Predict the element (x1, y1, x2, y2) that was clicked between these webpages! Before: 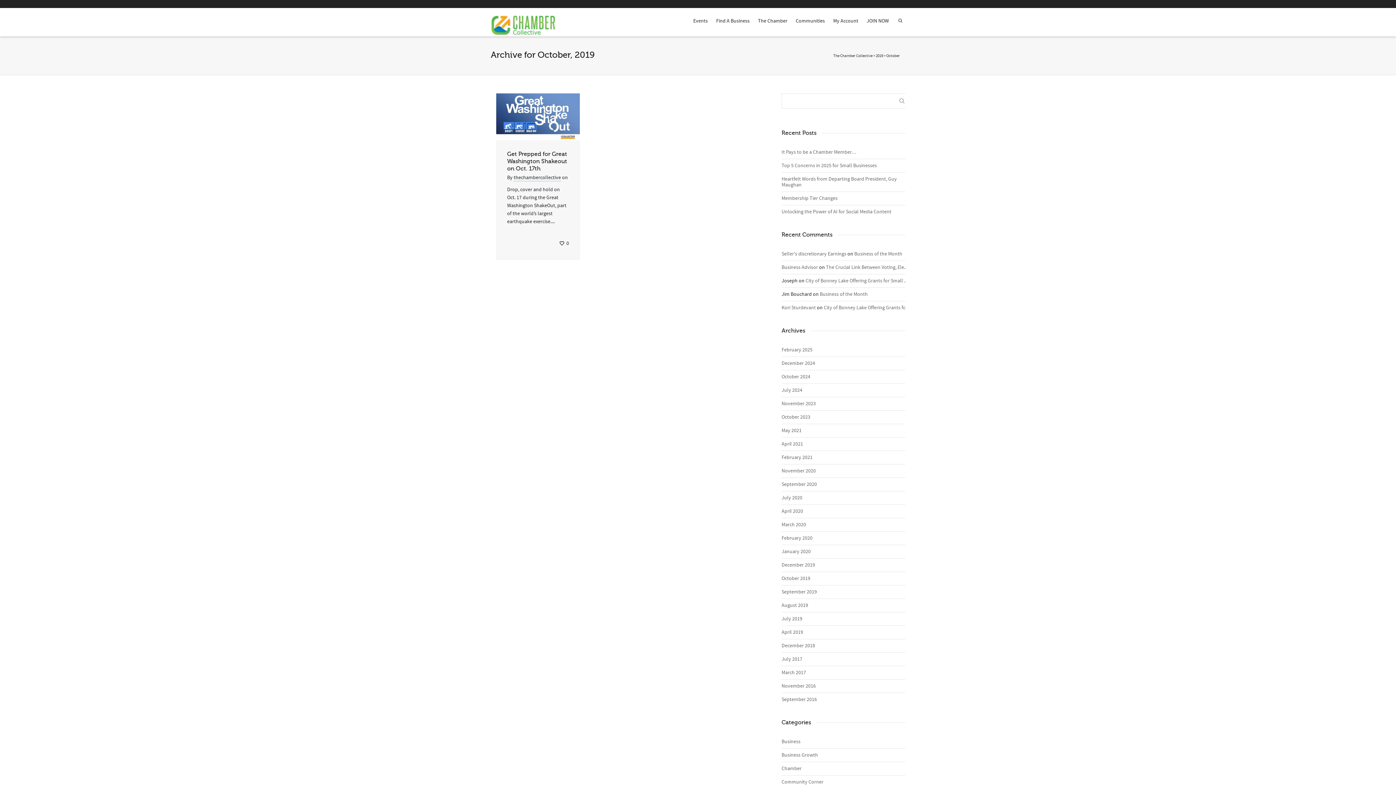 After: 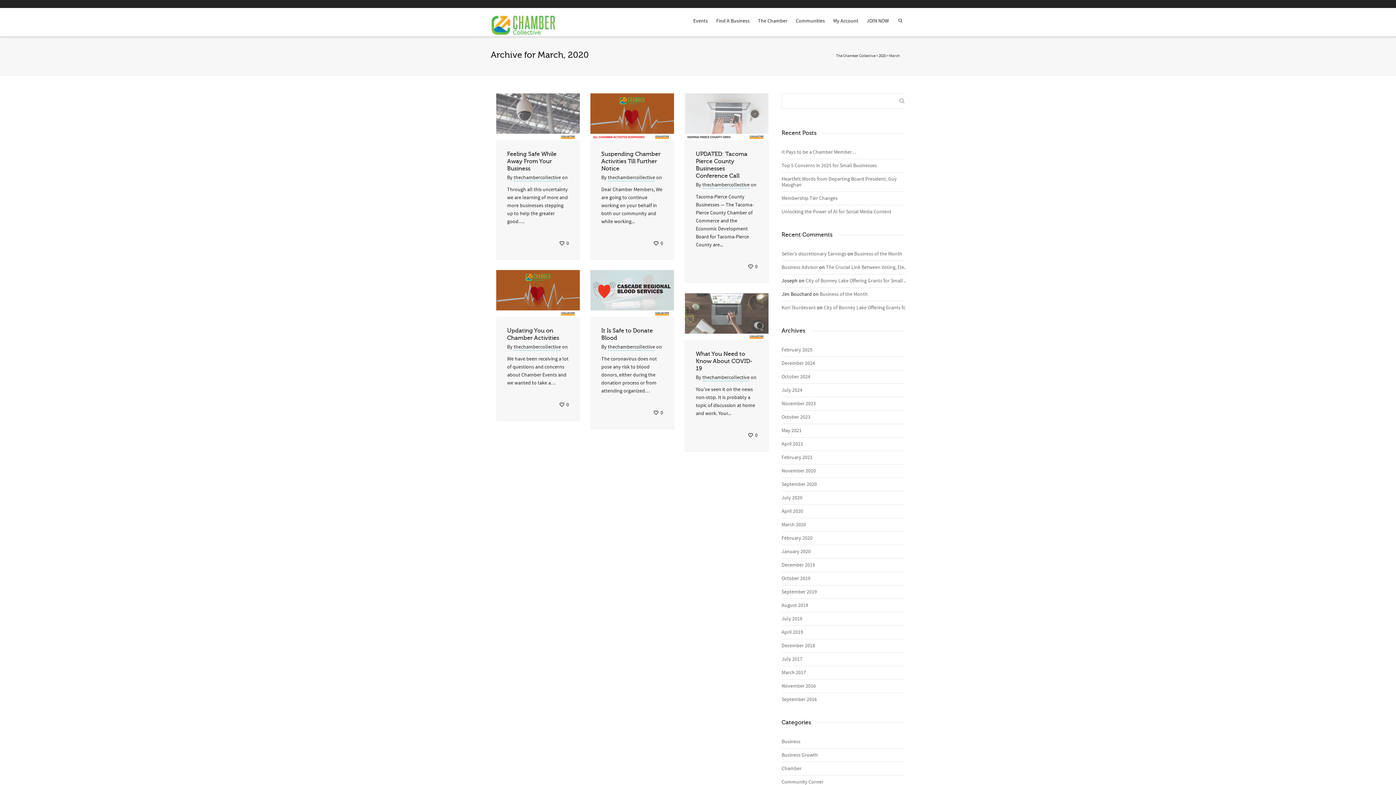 Action: label: March 2020 bbox: (781, 518, 910, 531)